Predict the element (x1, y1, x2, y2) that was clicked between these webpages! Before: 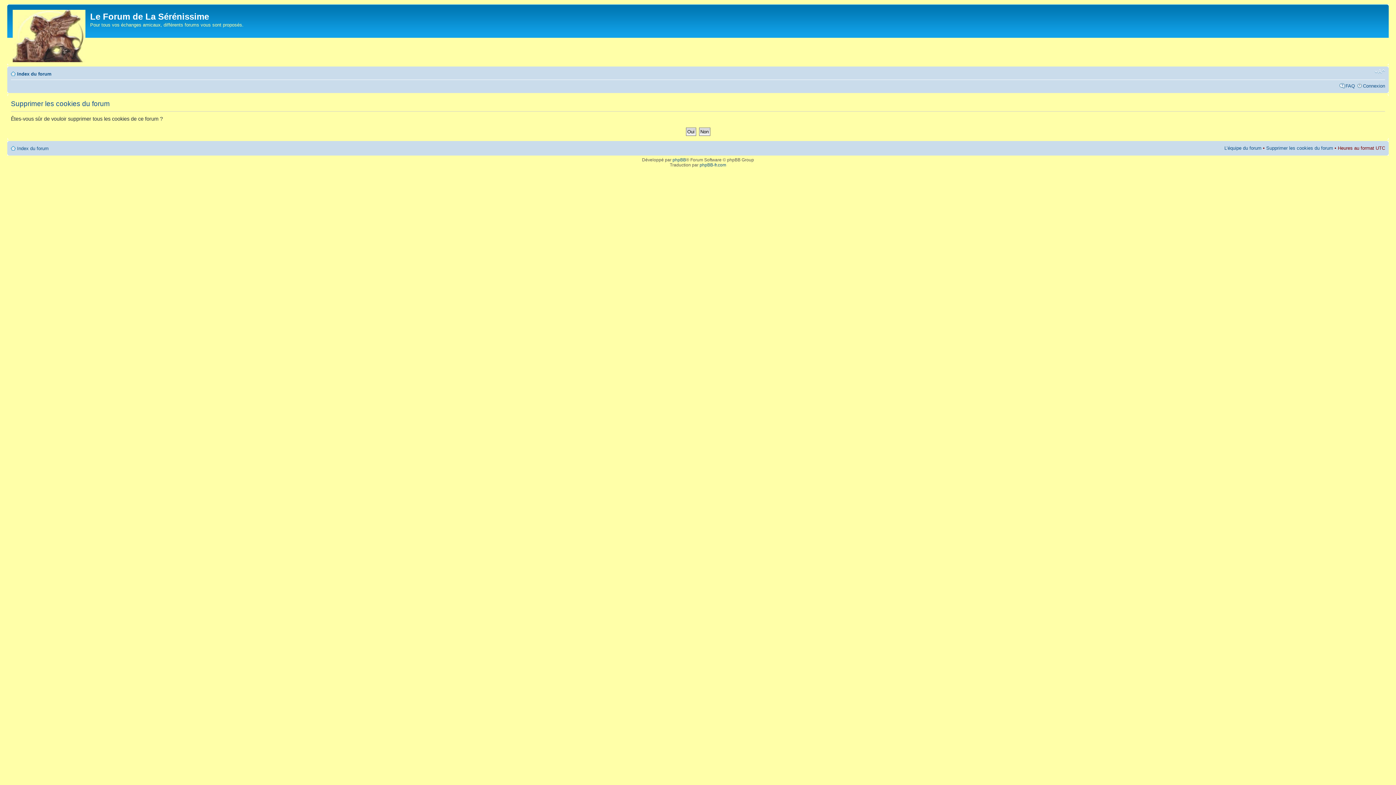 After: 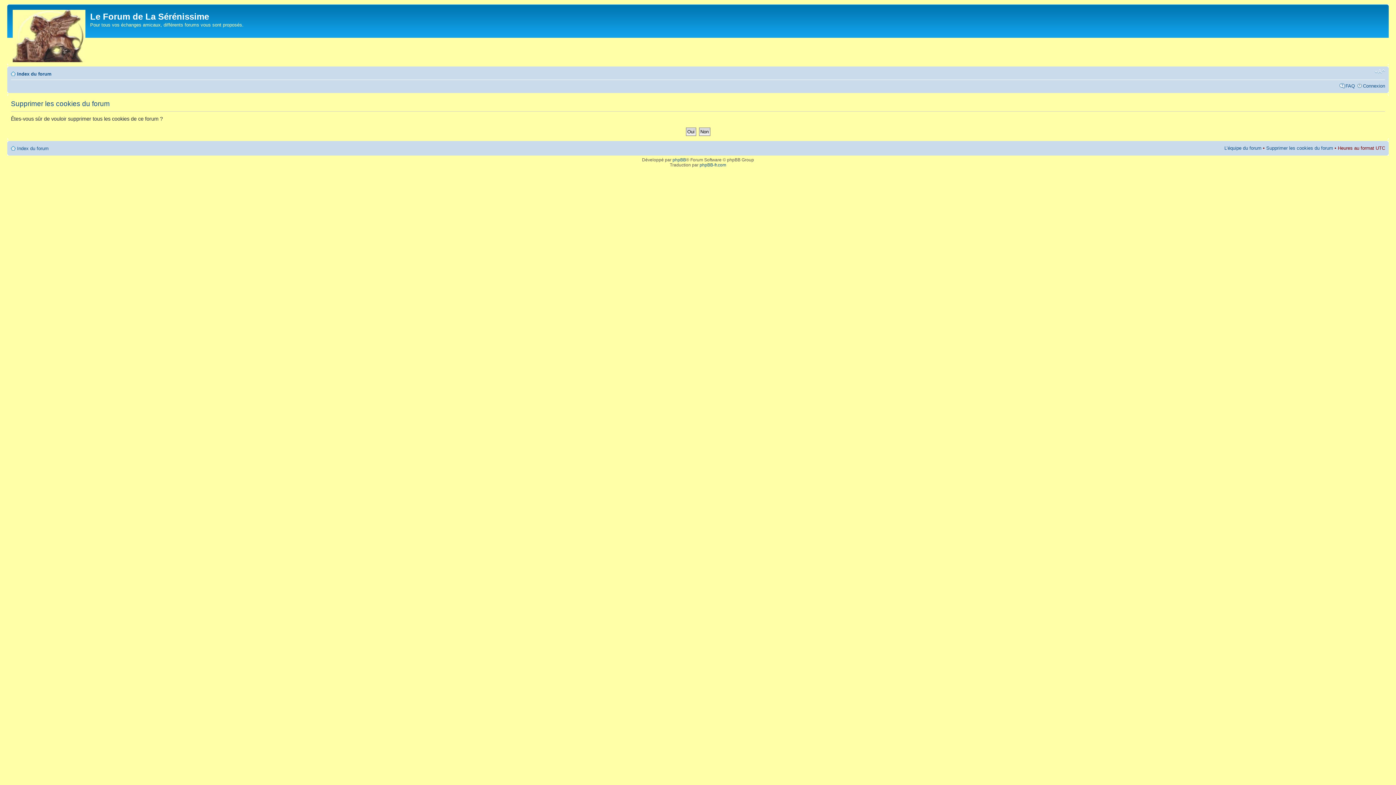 Action: label: Supprimer les cookies du forum bbox: (1266, 145, 1333, 150)